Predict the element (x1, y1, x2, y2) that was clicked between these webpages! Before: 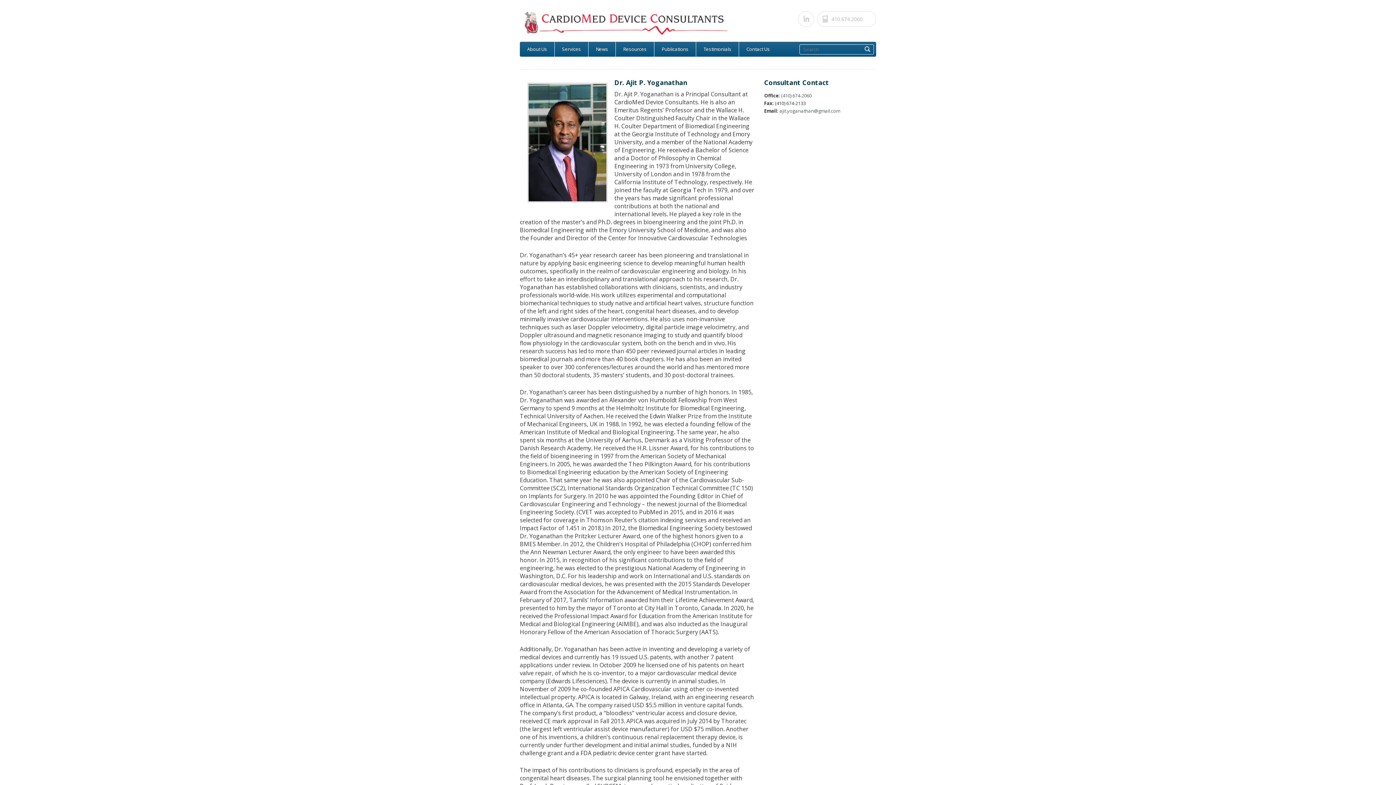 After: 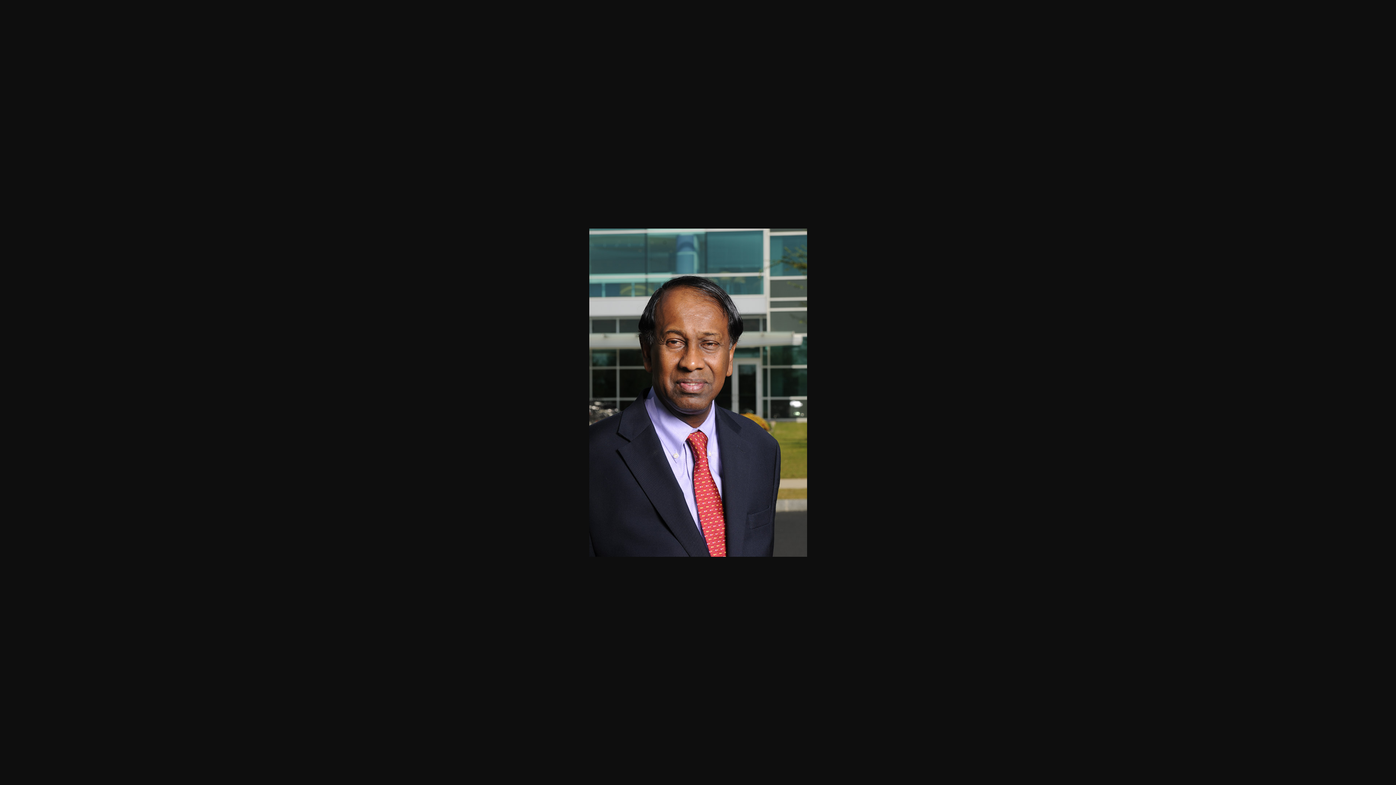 Action: bbox: (520, 205, 608, 211)